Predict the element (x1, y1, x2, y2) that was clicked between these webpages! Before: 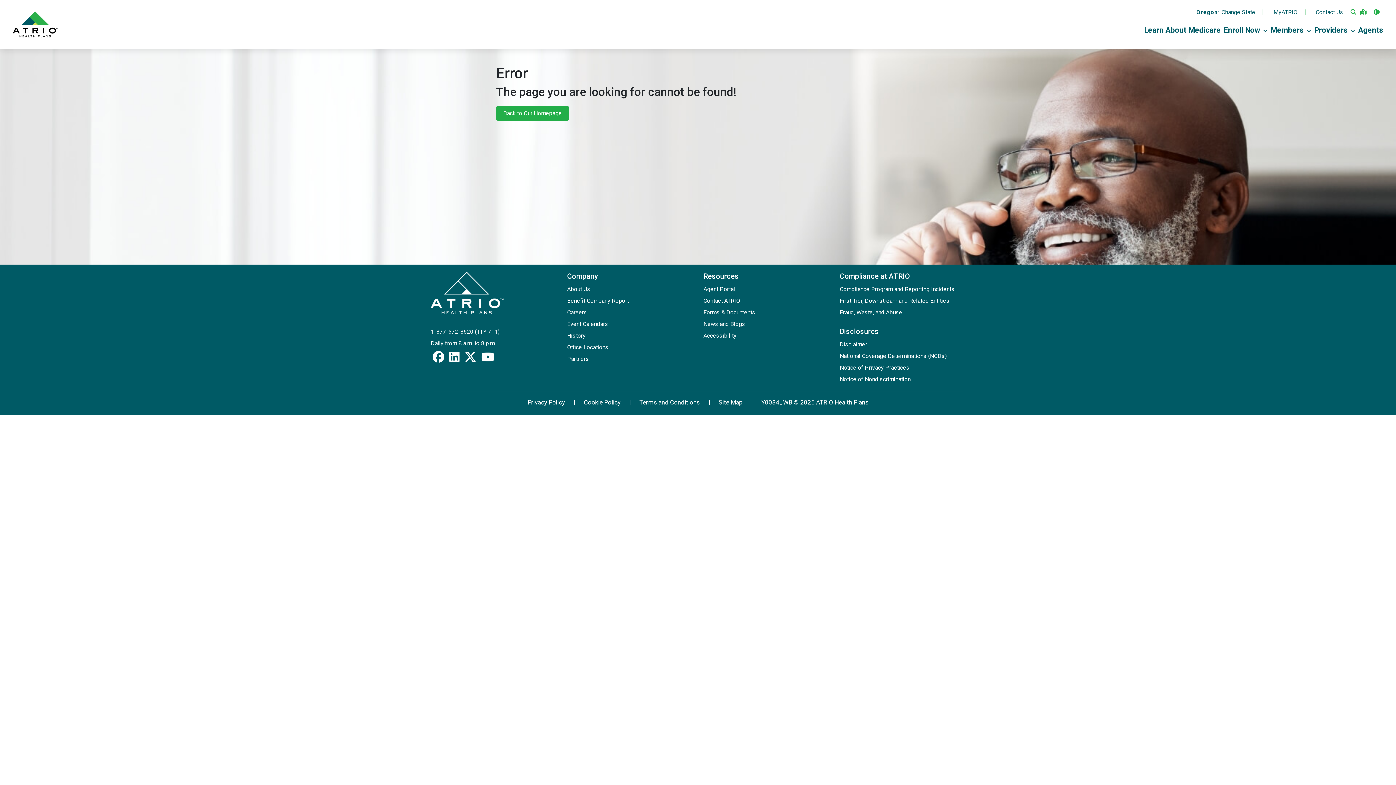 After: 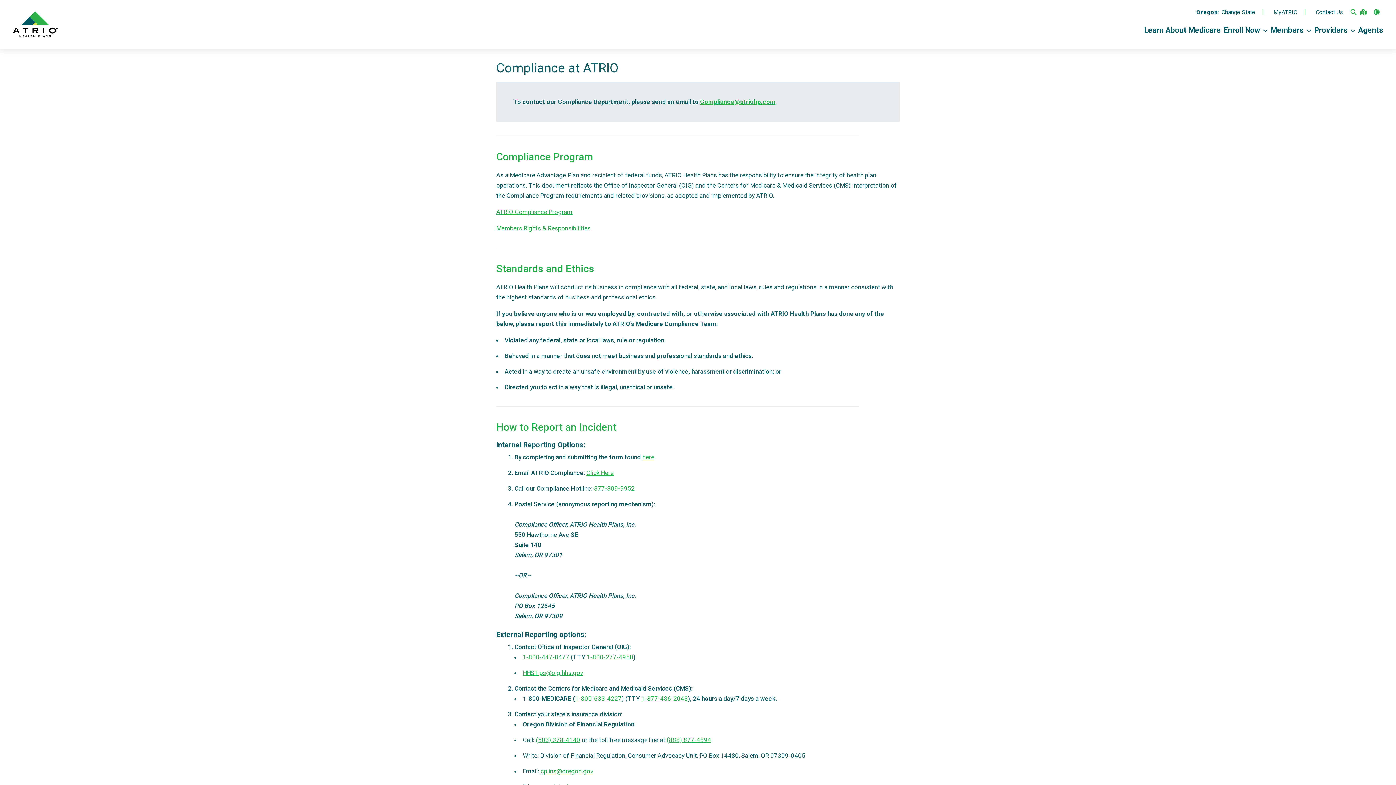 Action: bbox: (840, 285, 954, 292) label: Compliance Program and Reporting Incidents